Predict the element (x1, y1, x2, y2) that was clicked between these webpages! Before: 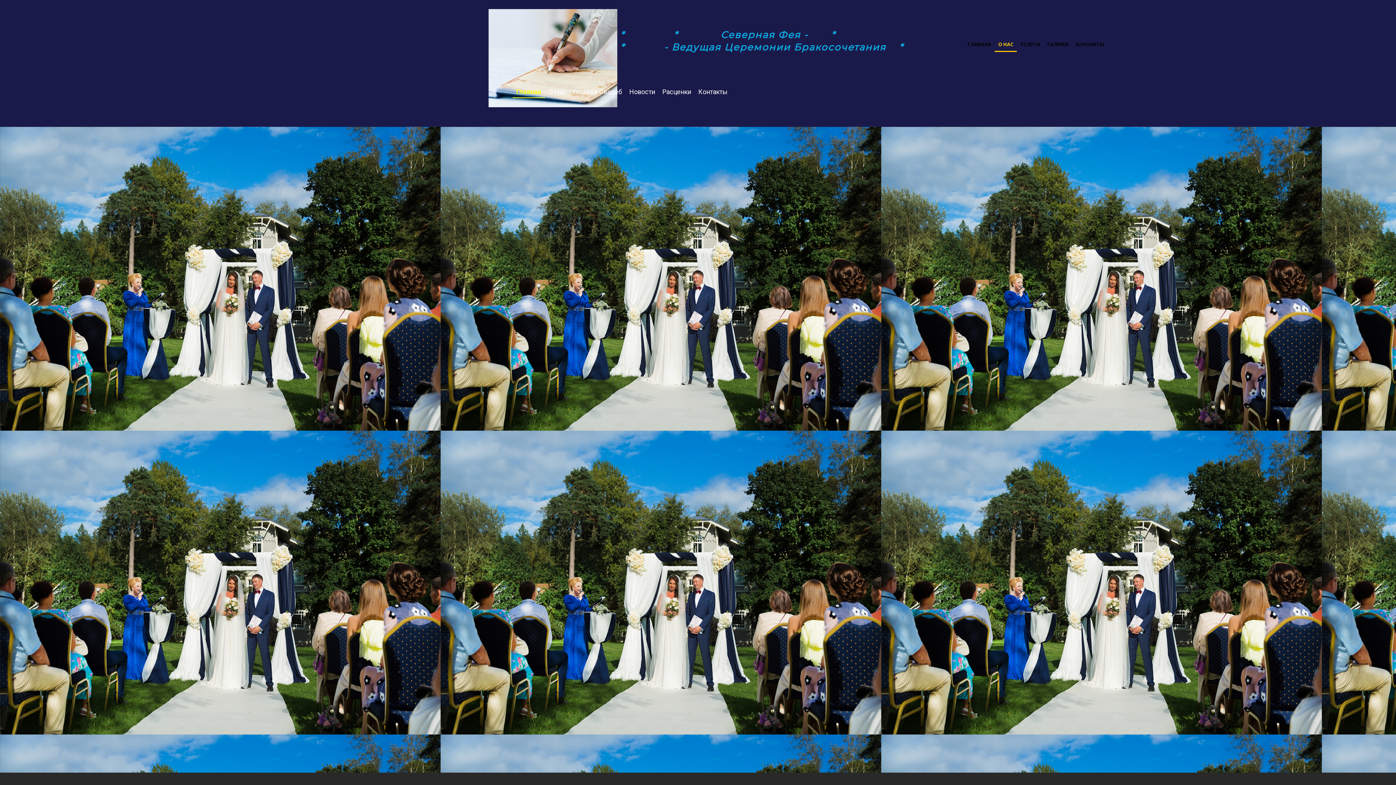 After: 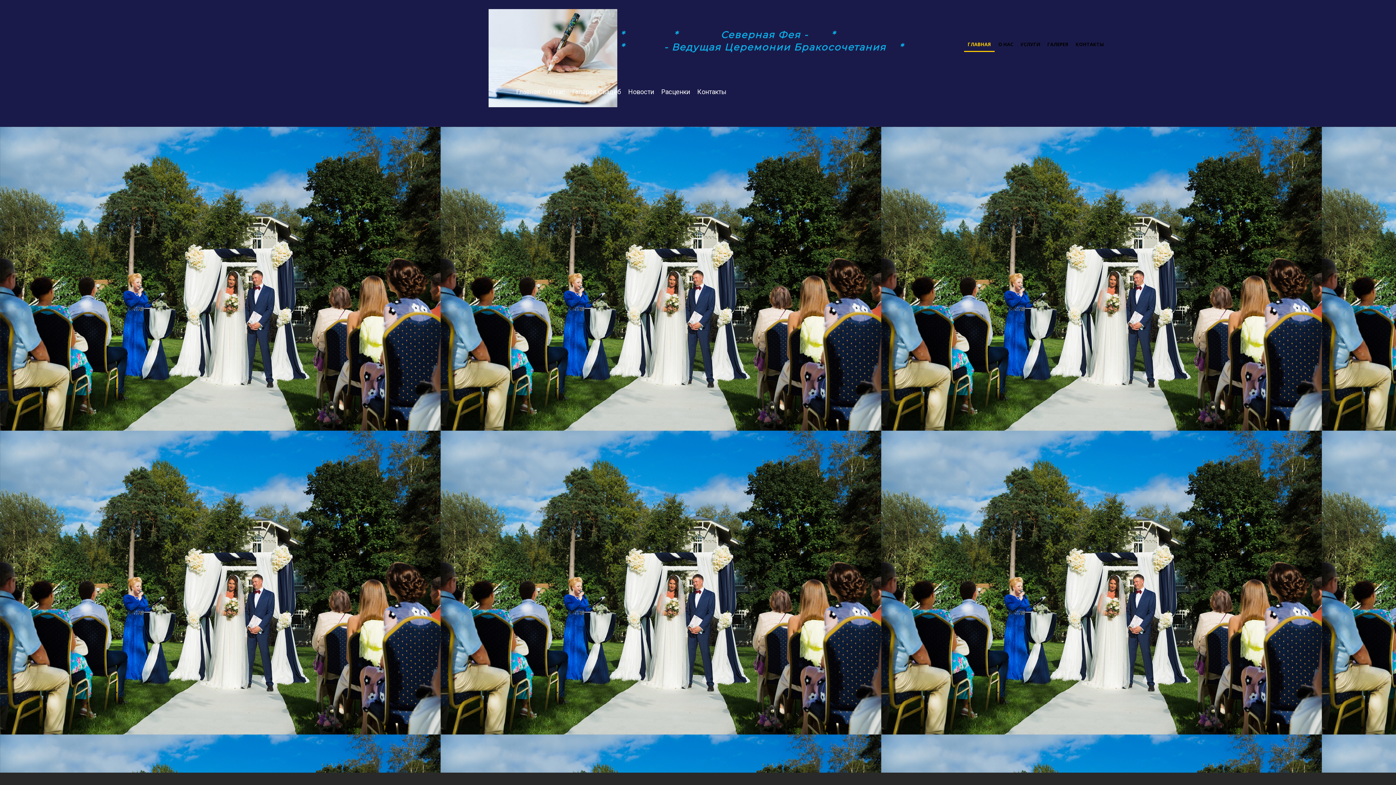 Action: label: ГЛАВНАЯ bbox: (964, 38, 994, 50)